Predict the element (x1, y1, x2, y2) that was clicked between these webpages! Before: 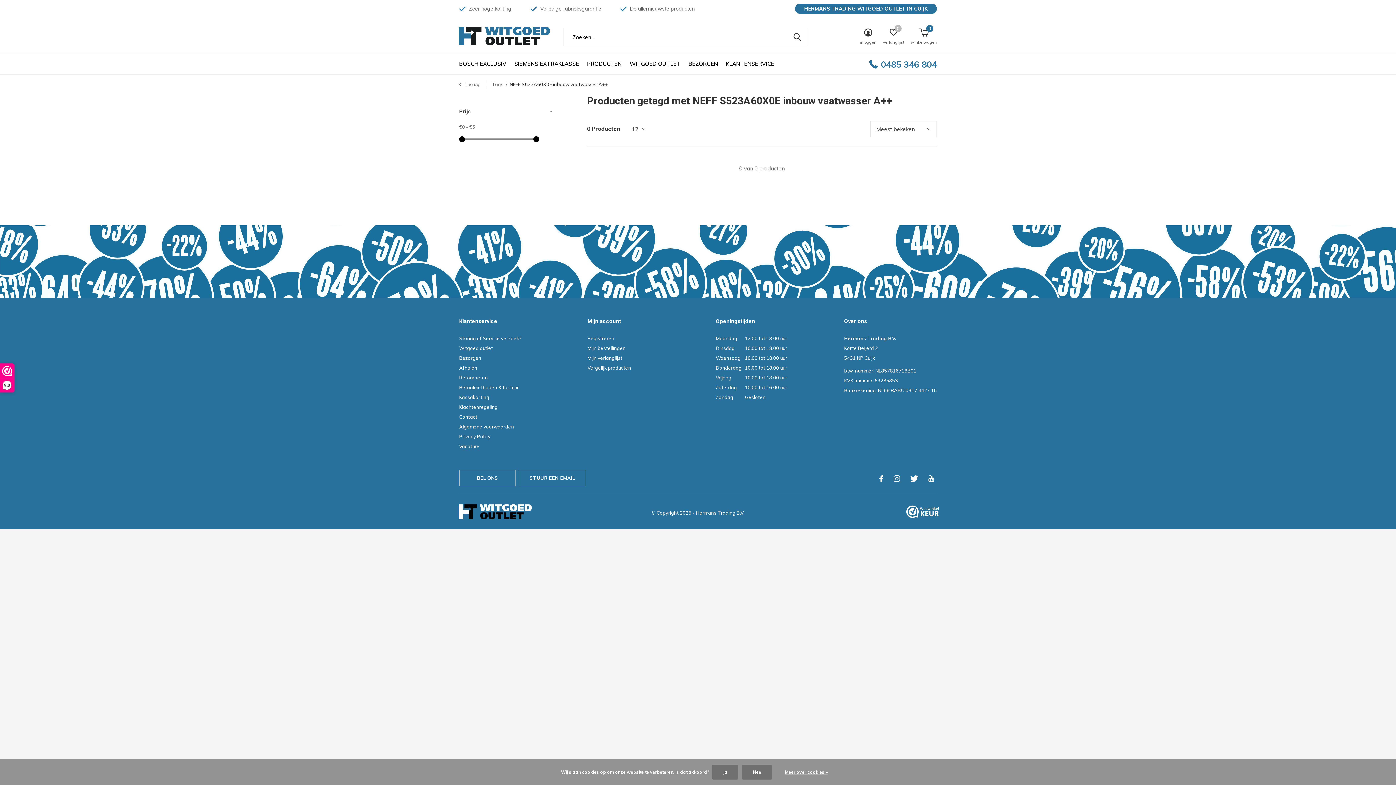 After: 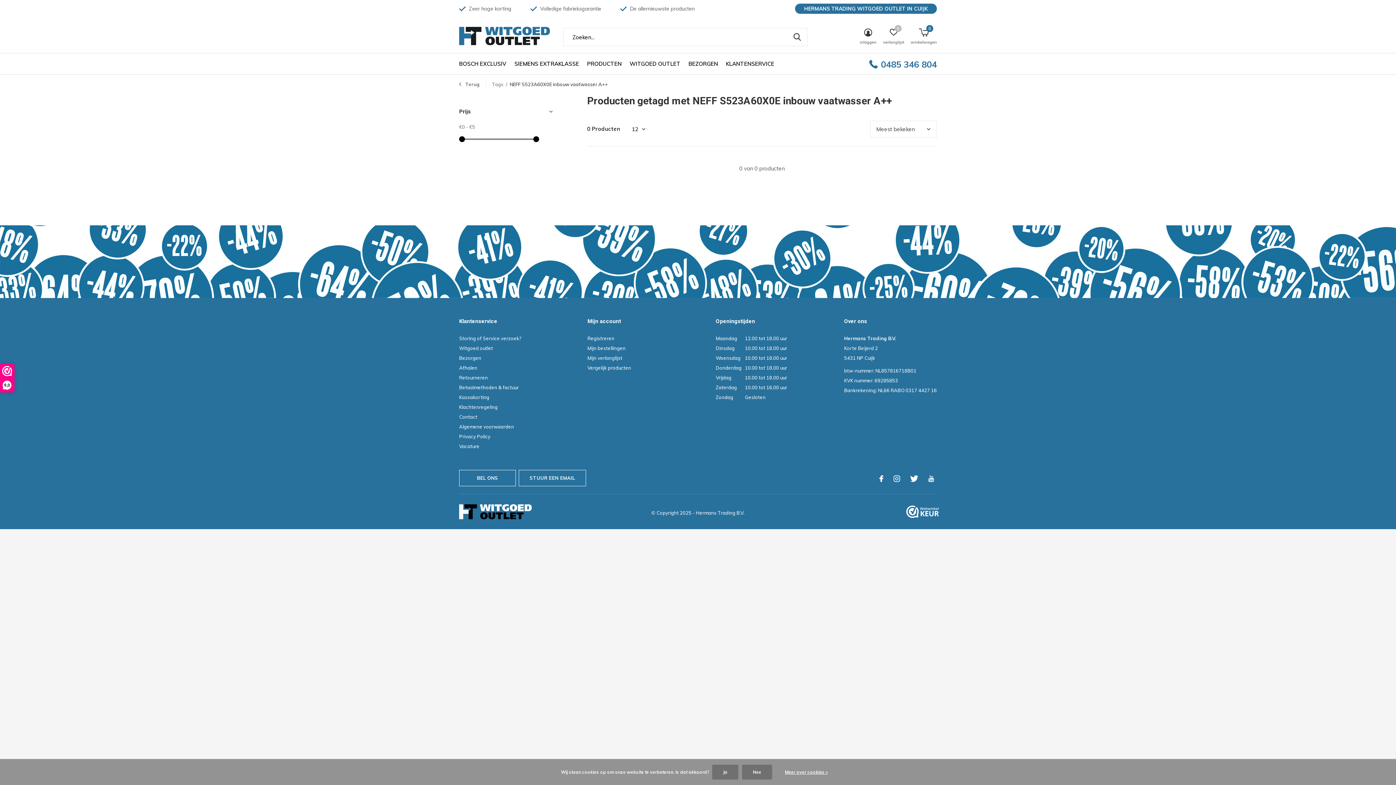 Action: bbox: (716, 317, 788, 325)